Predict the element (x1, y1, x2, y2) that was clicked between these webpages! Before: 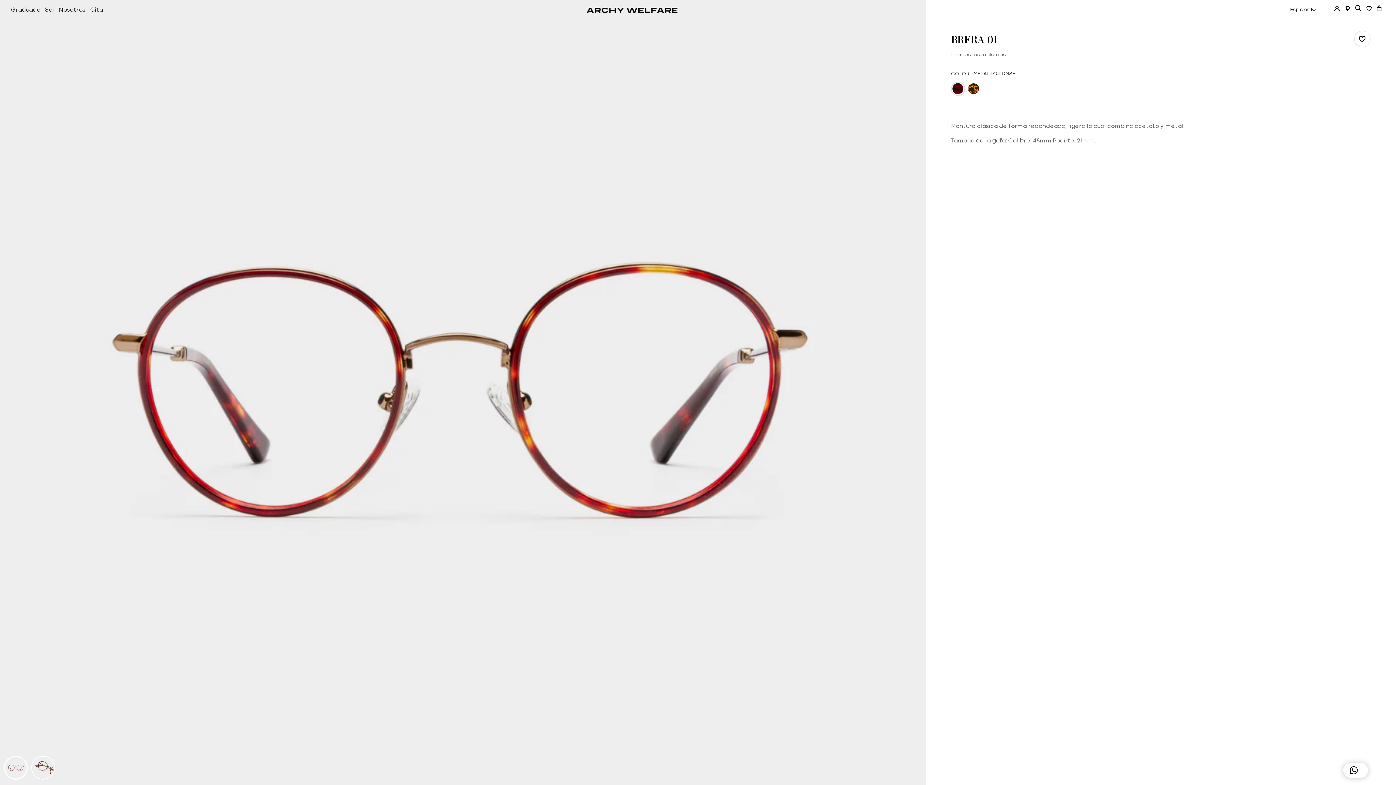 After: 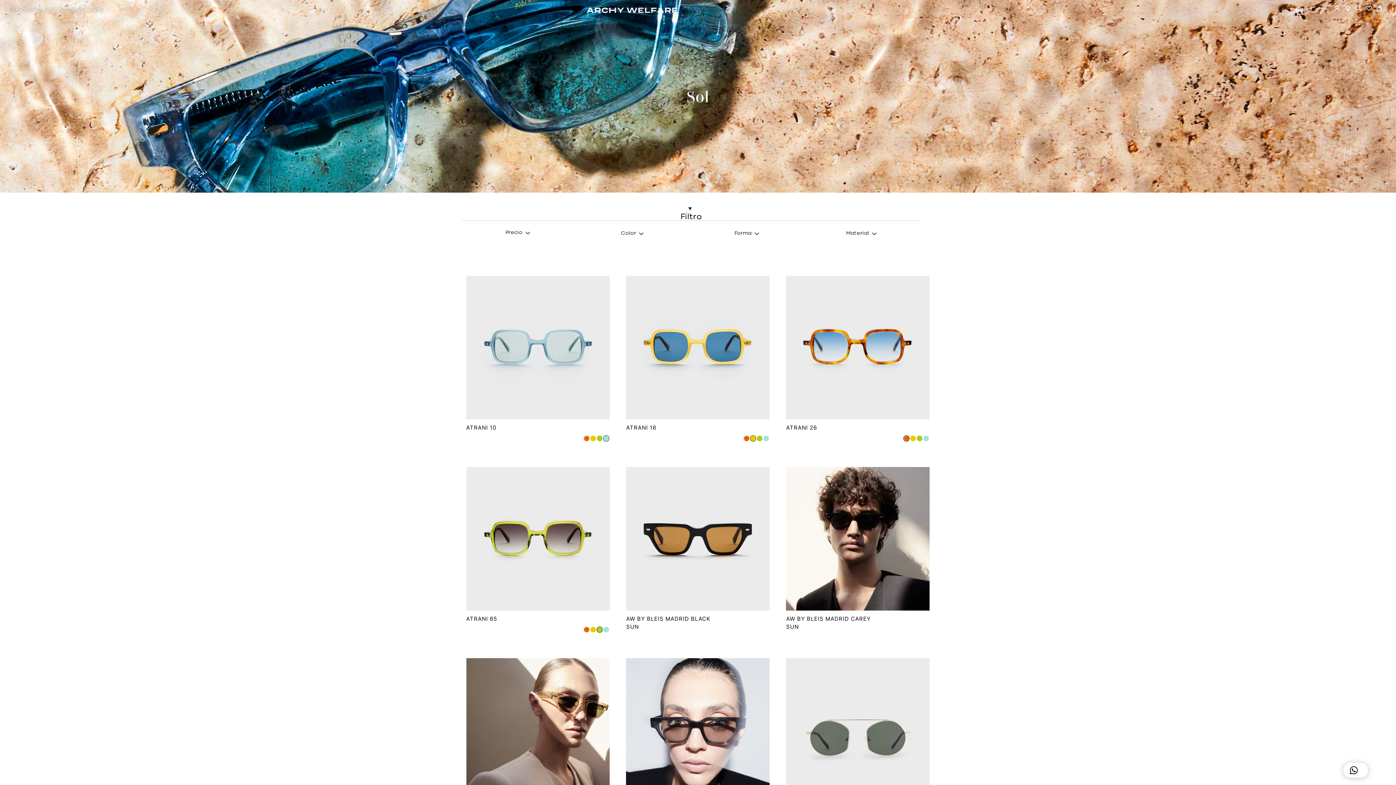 Action: label: Sol bbox: (45, 5, 54, 14)